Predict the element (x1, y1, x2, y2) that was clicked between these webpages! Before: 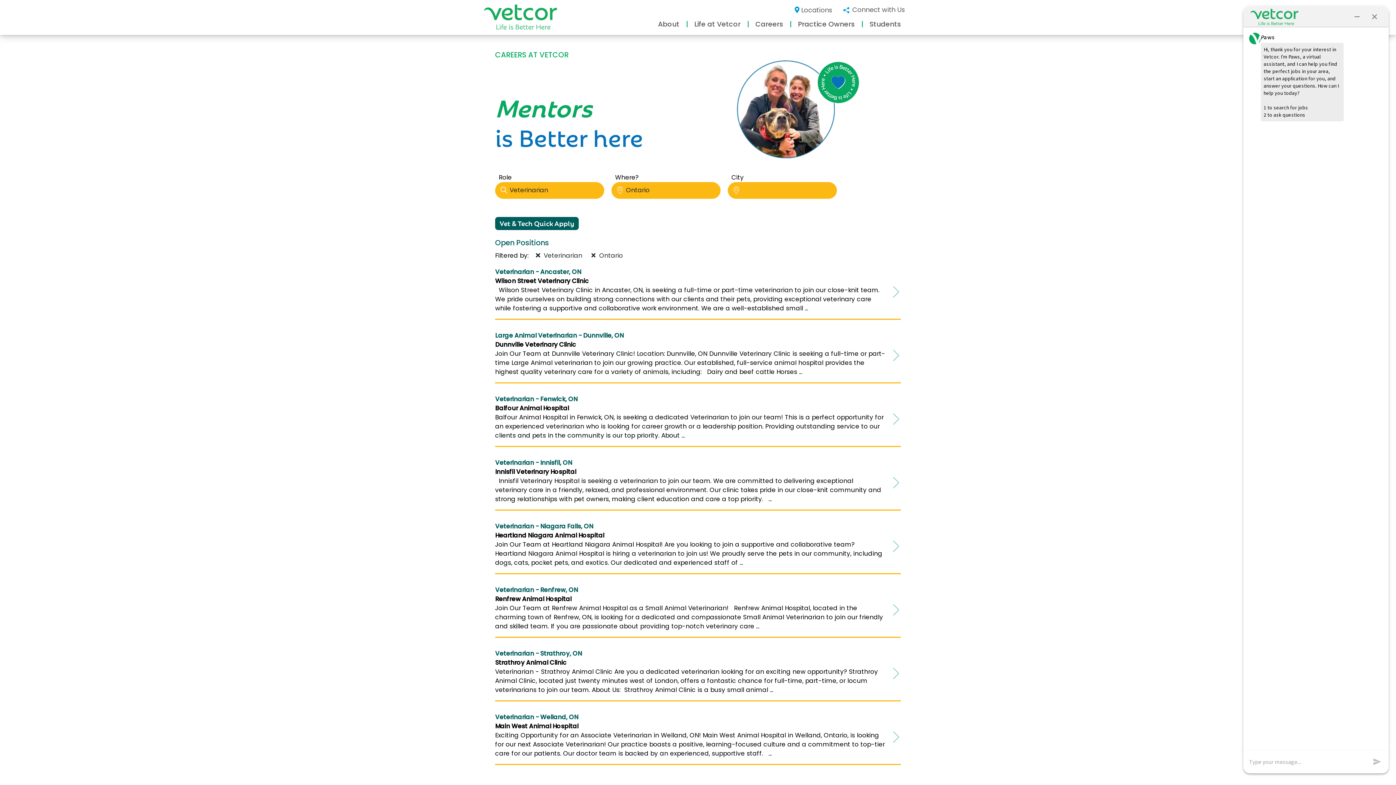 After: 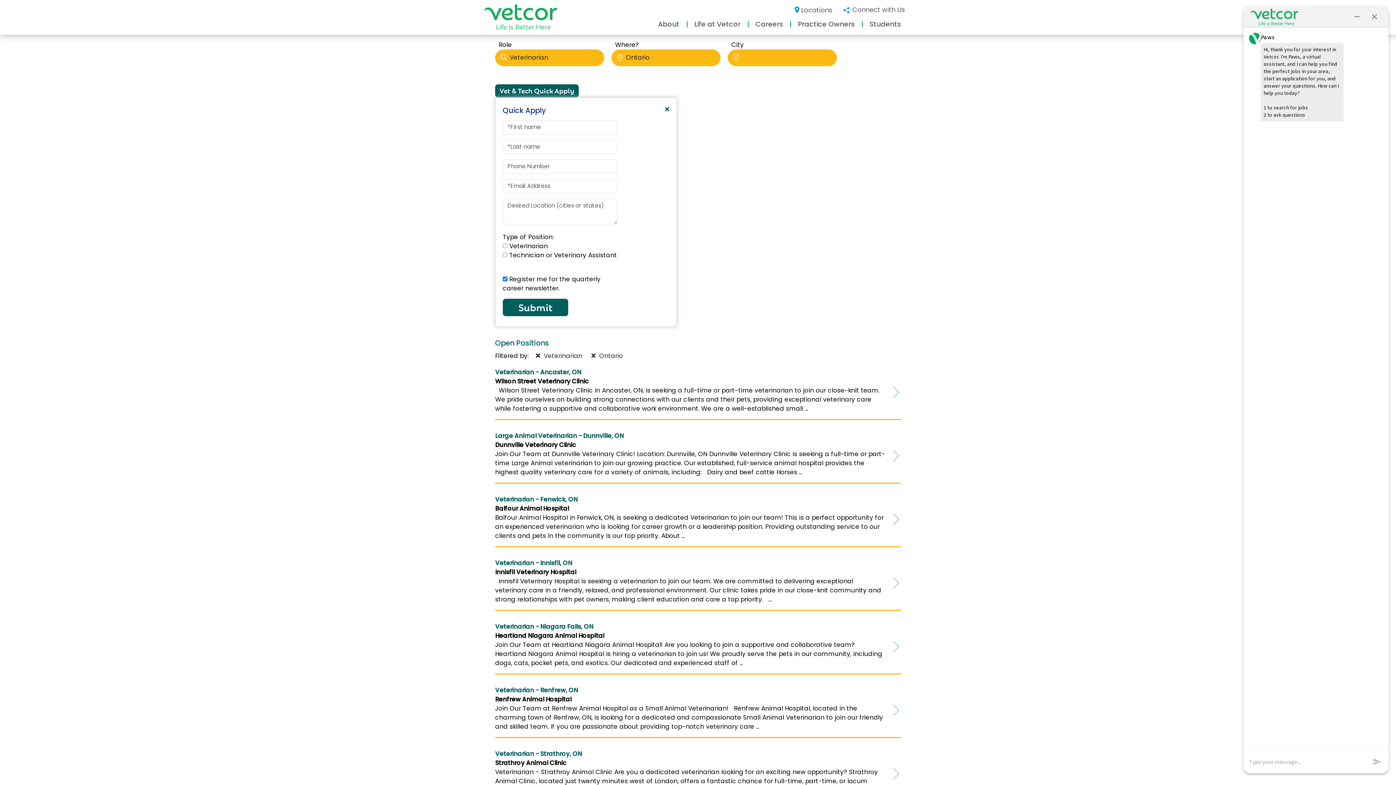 Action: bbox: (495, 216, 578, 230) label: Vet & Tech Quick Apply